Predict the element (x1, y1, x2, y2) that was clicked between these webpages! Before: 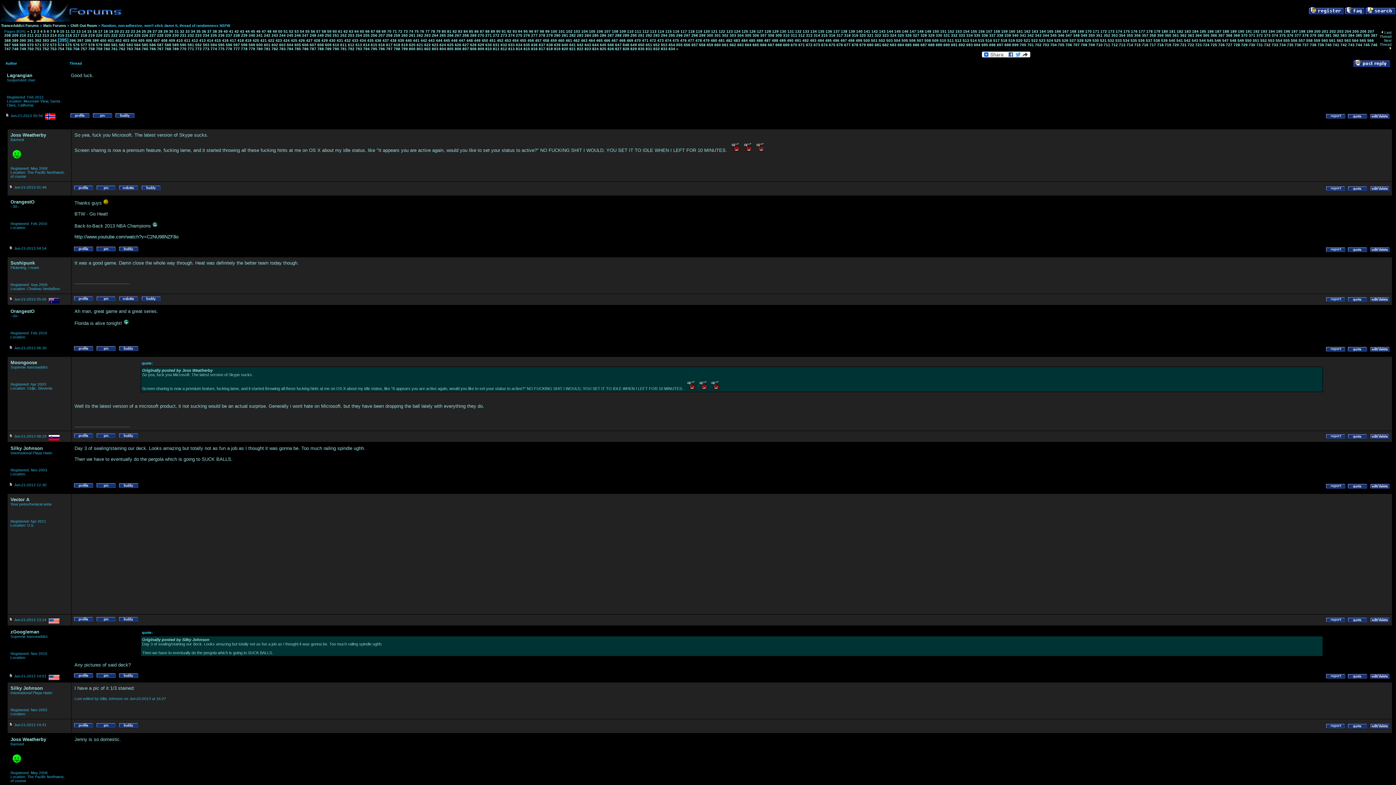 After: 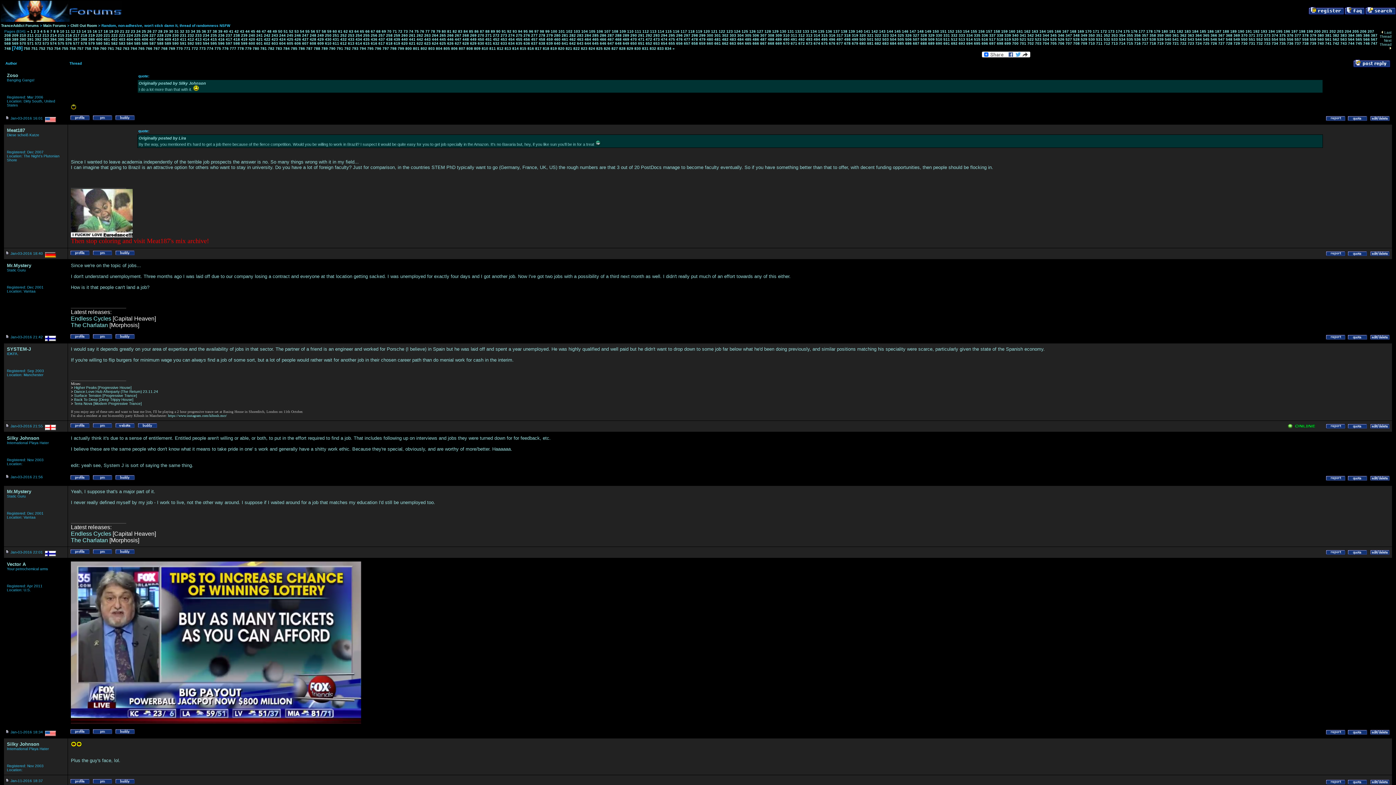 Action: bbox: (19, 46, 26, 50) label: 749